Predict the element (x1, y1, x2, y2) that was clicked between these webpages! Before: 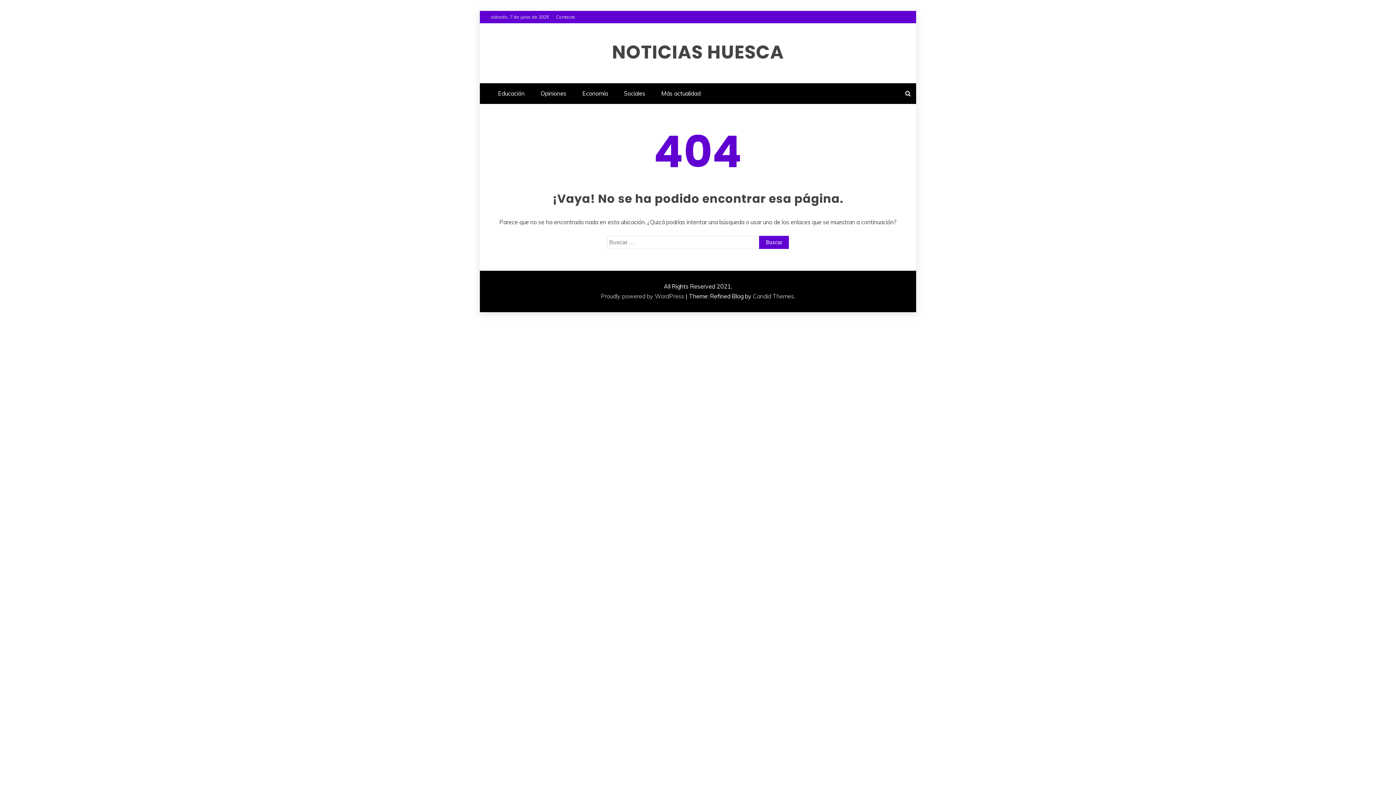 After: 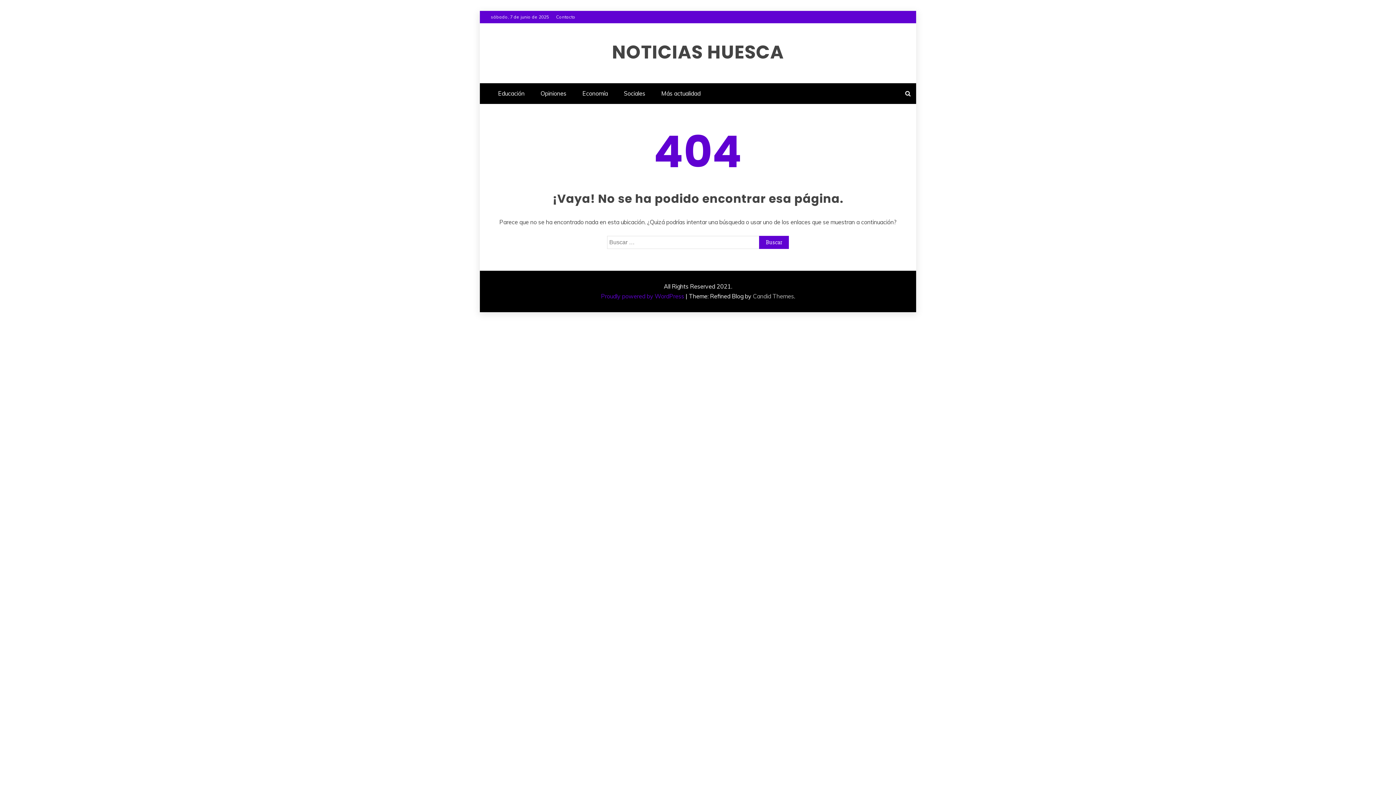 Action: bbox: (601, 292, 684, 300) label: Proudly powered by WordPress